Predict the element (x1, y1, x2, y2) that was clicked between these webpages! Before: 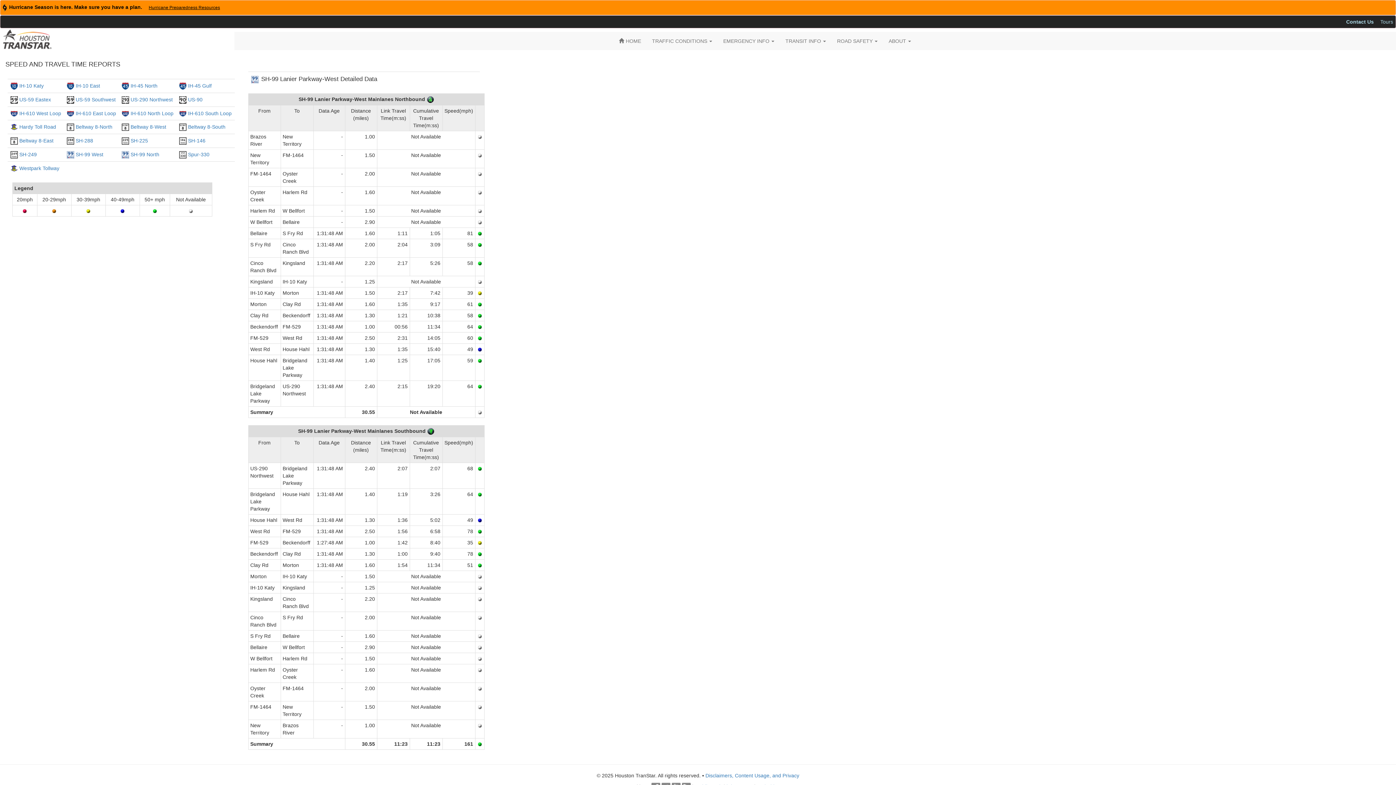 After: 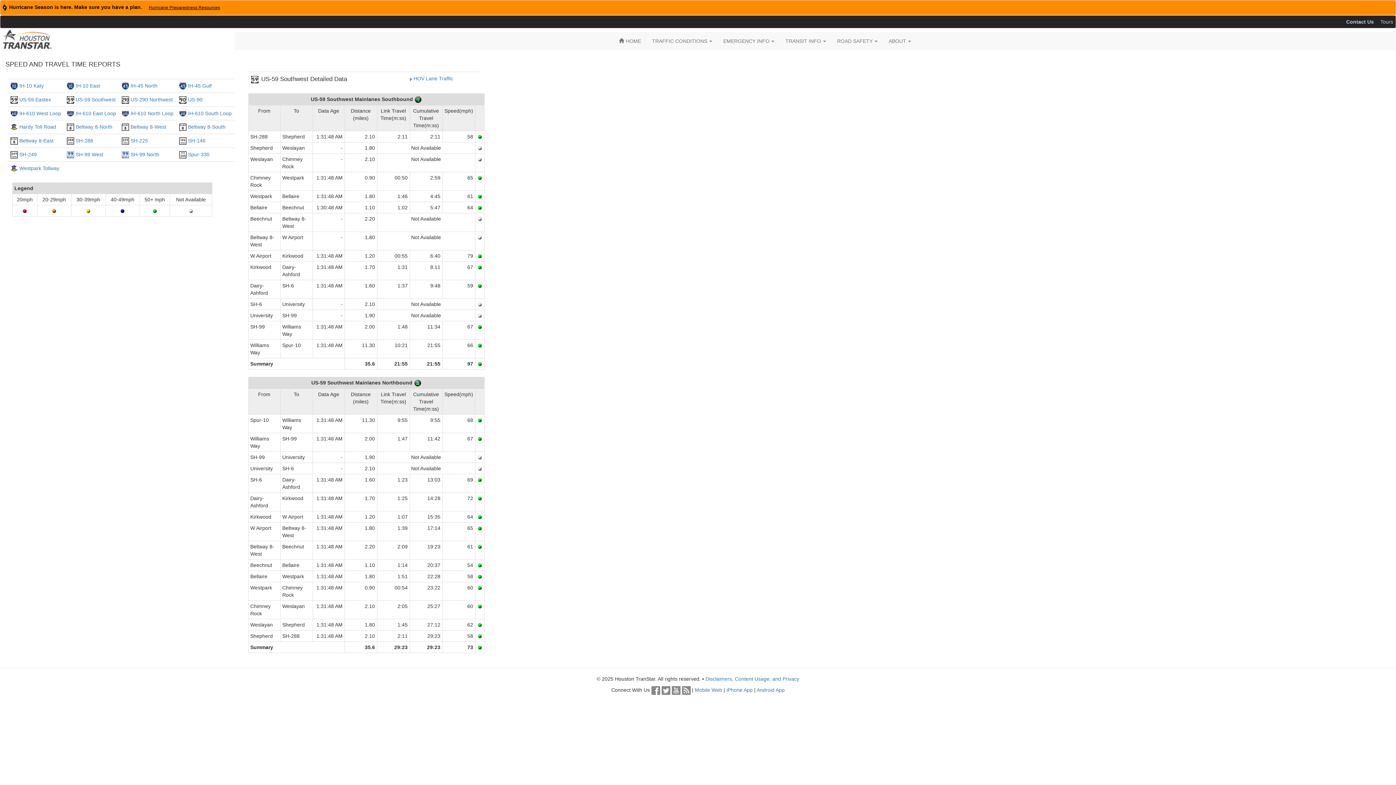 Action: label: US-59 Southwest bbox: (75, 96, 115, 102)